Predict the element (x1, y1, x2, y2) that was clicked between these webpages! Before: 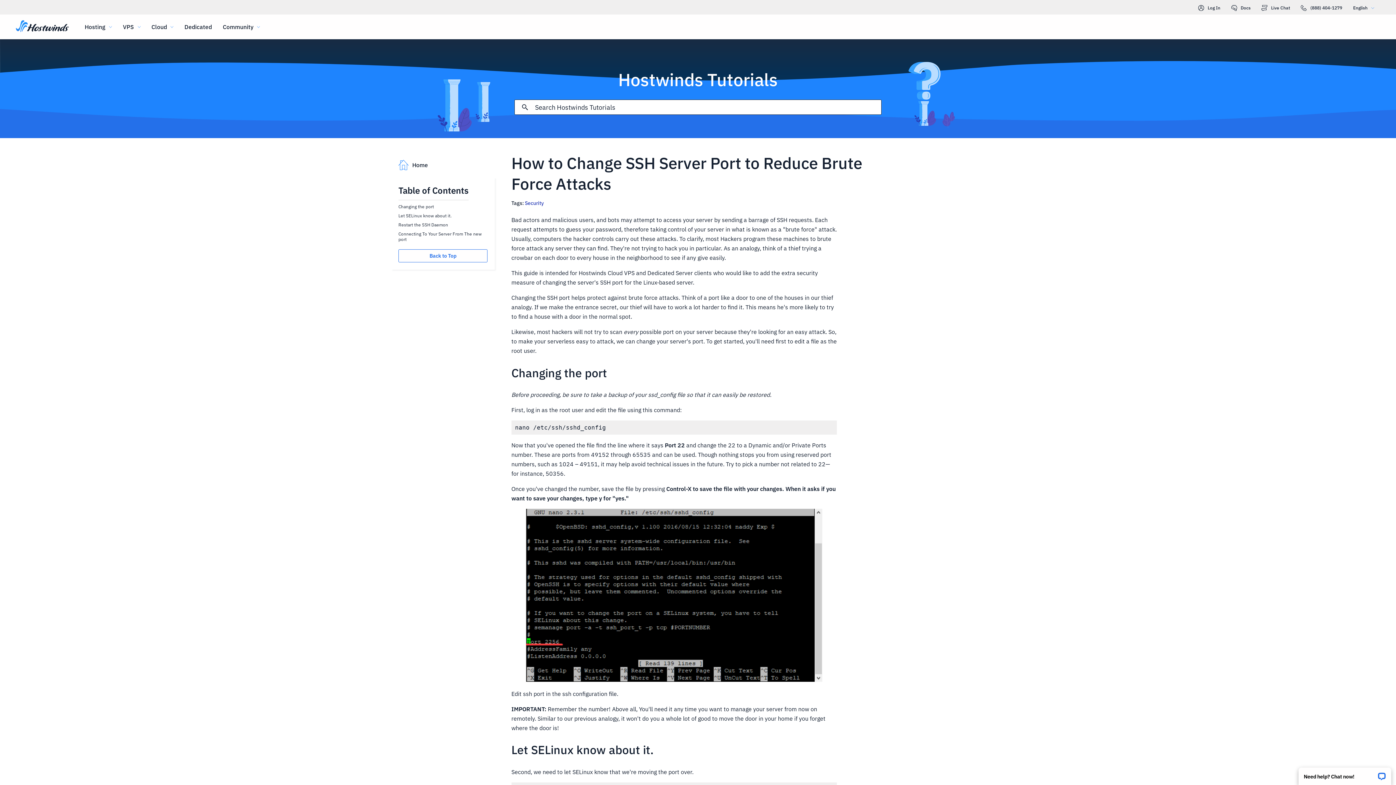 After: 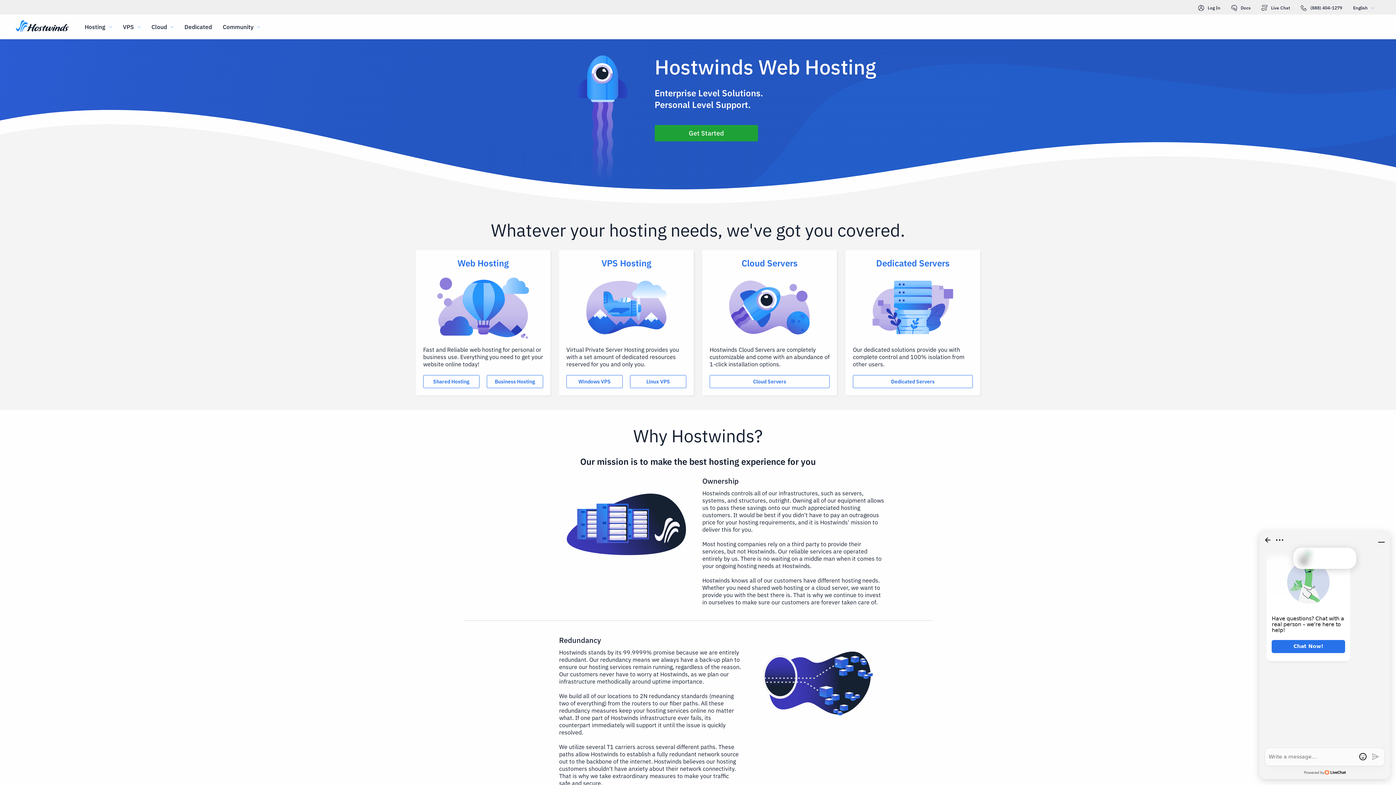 Action: label: Home bbox: (14, 18, 70, 34)